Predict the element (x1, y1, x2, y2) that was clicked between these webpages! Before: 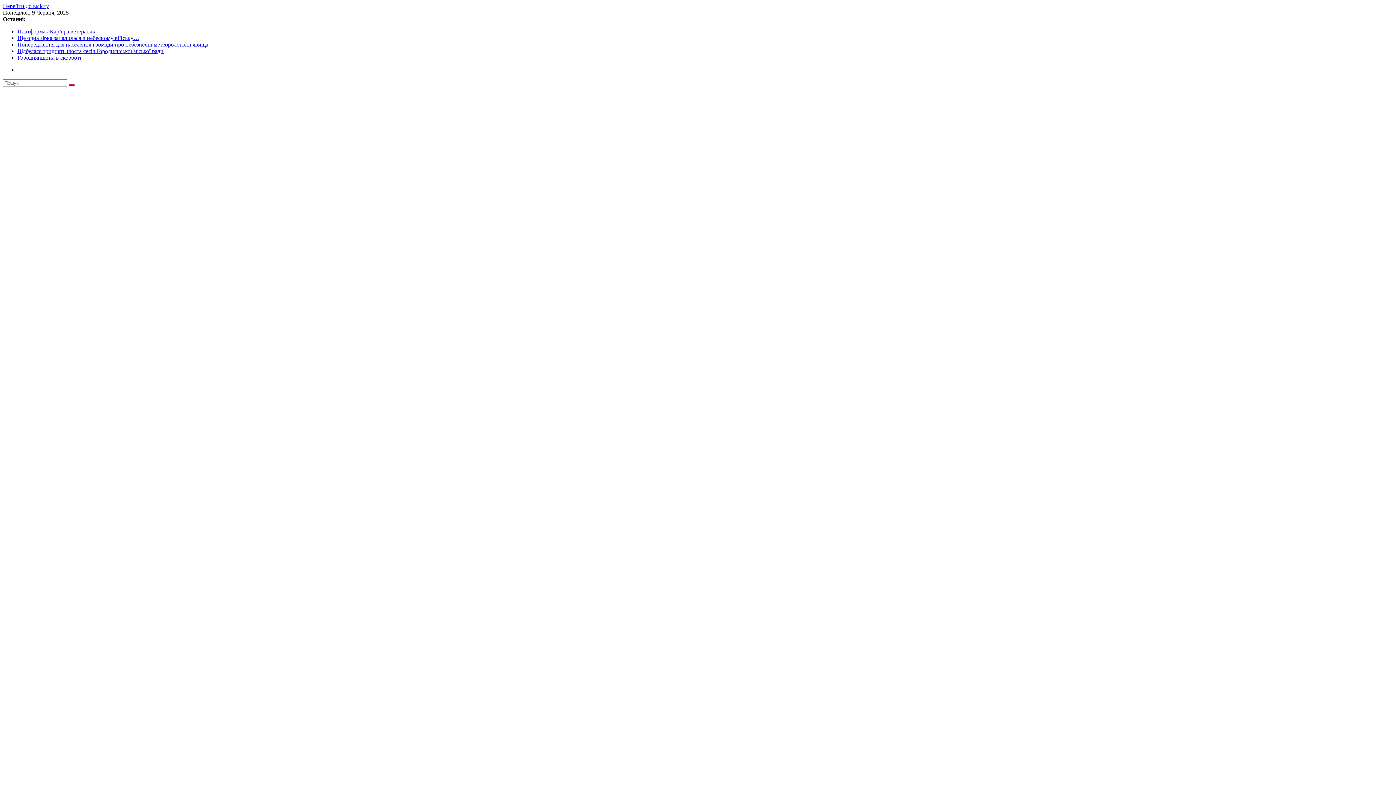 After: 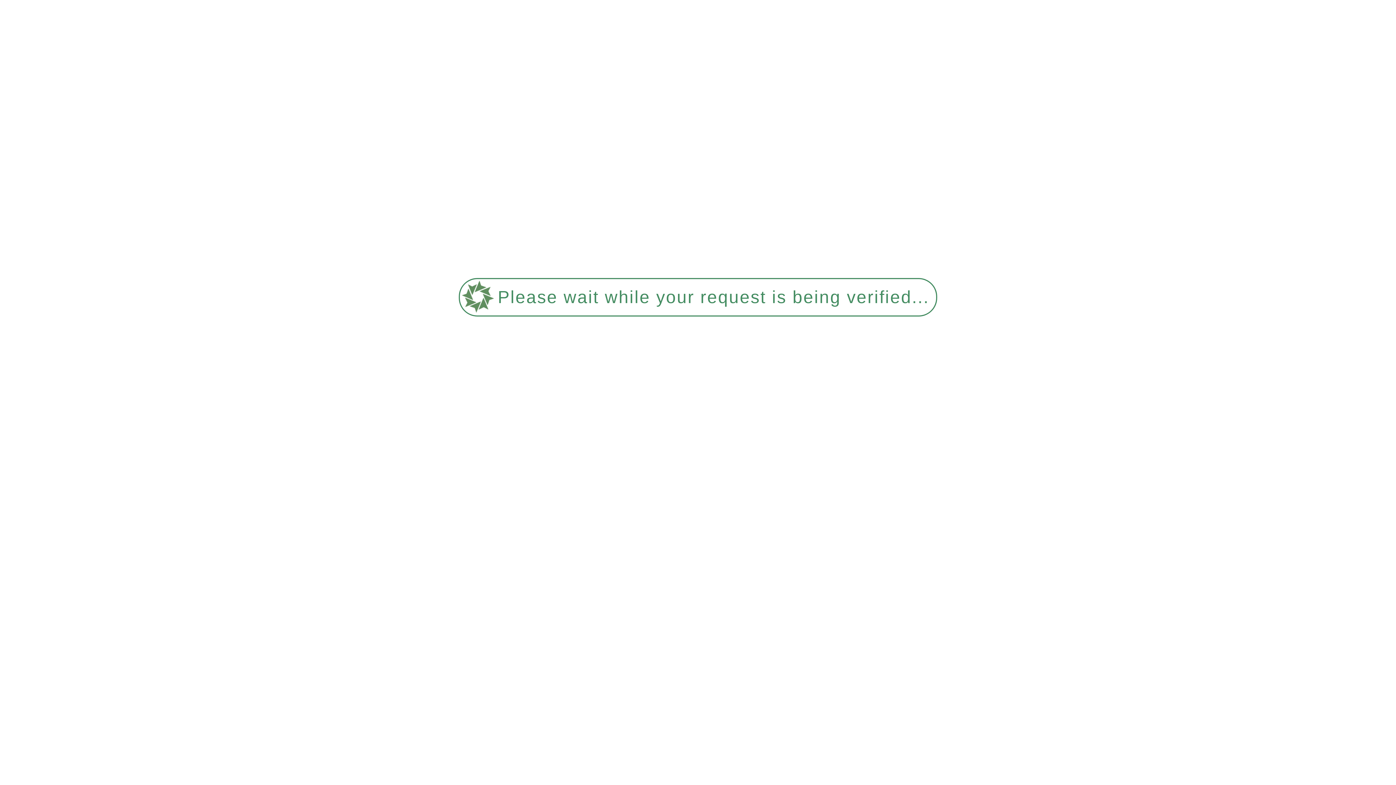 Action: bbox: (68, 83, 74, 85)